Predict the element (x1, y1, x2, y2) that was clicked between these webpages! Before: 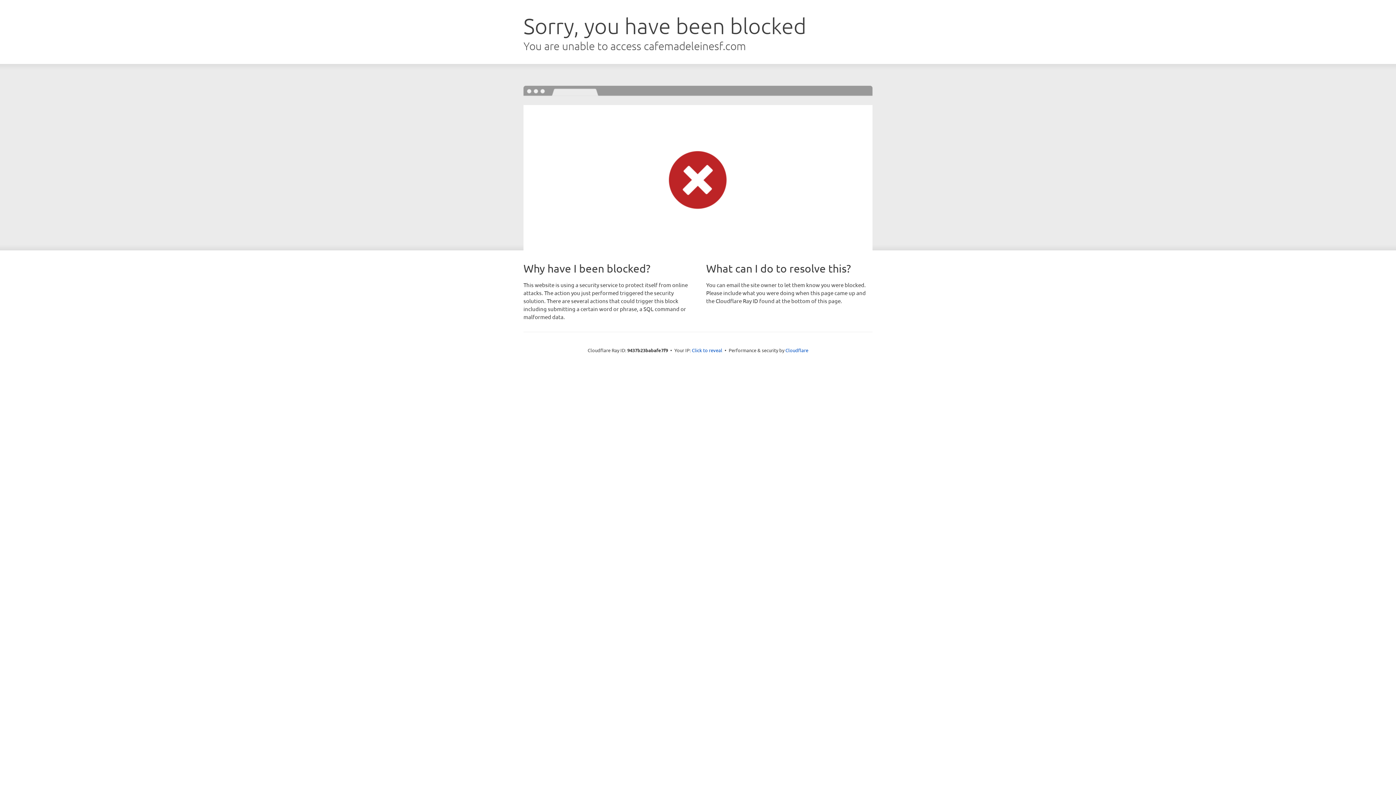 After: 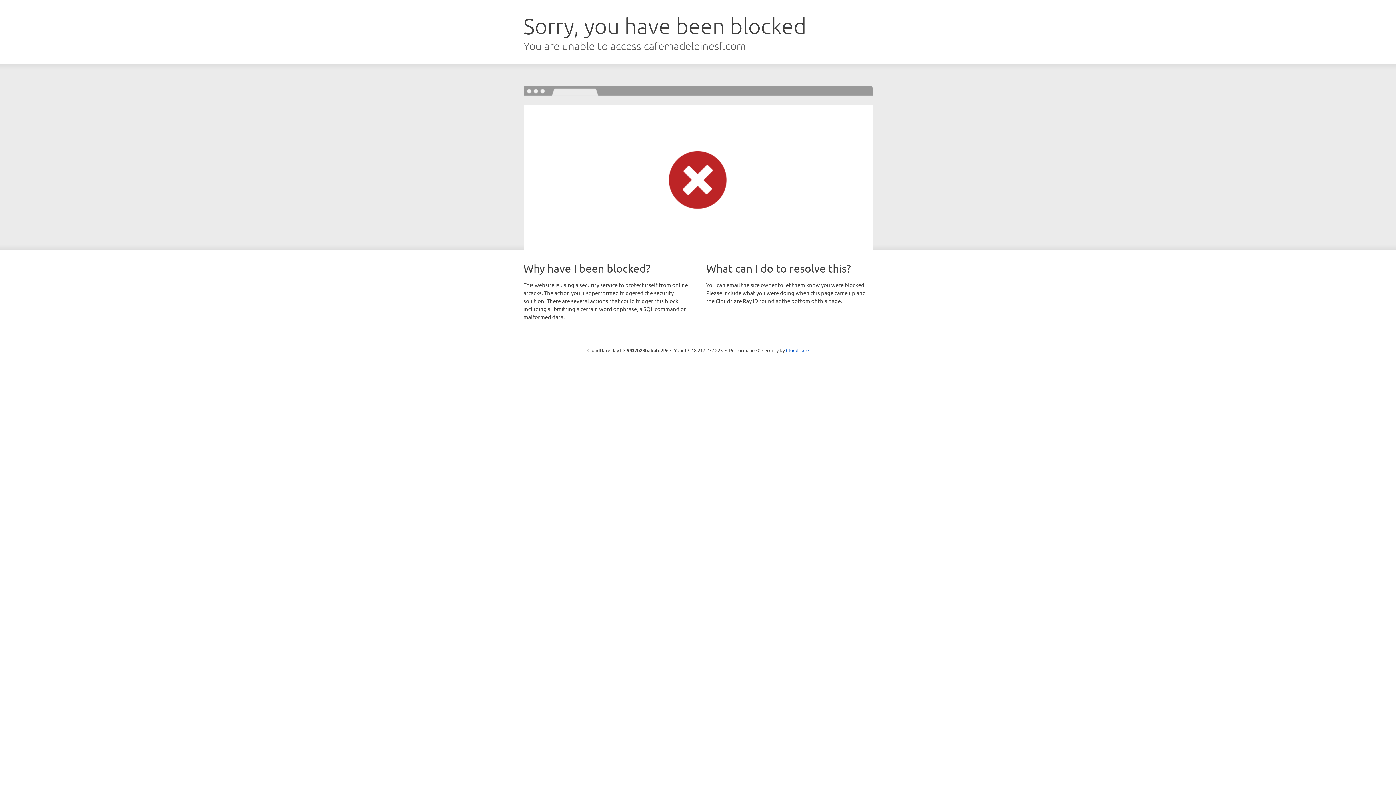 Action: bbox: (692, 346, 722, 353) label: Click to reveal